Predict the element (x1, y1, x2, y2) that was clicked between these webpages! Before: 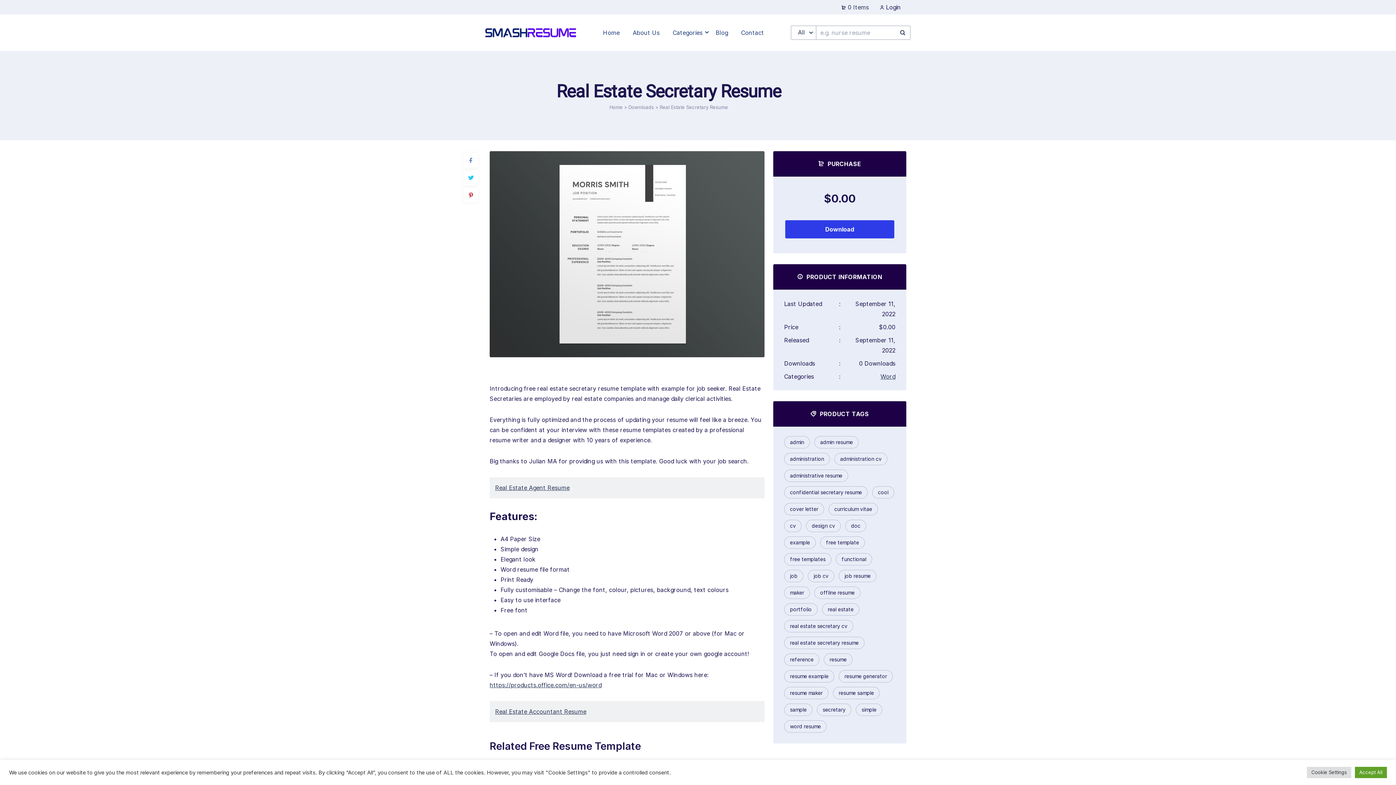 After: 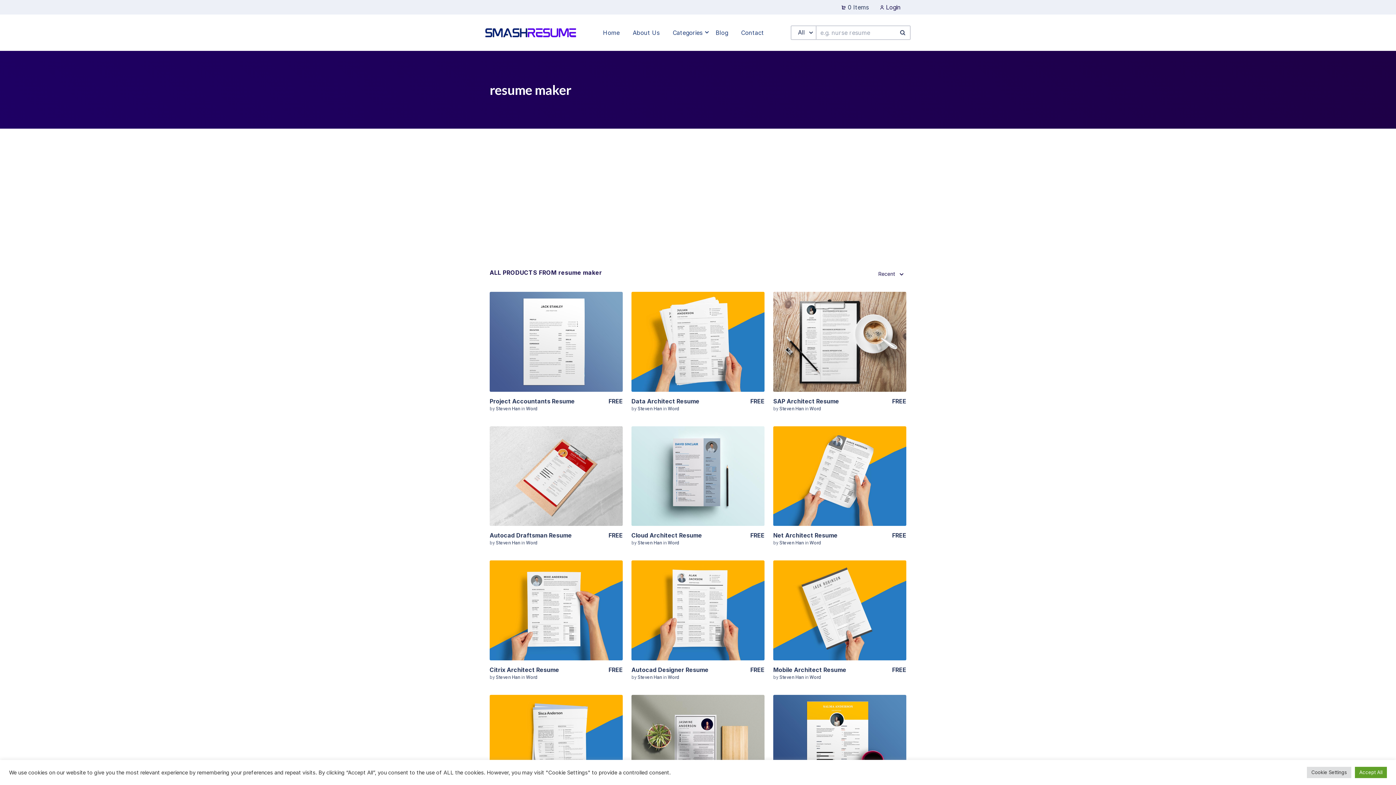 Action: bbox: (784, 687, 828, 699) label: resume maker